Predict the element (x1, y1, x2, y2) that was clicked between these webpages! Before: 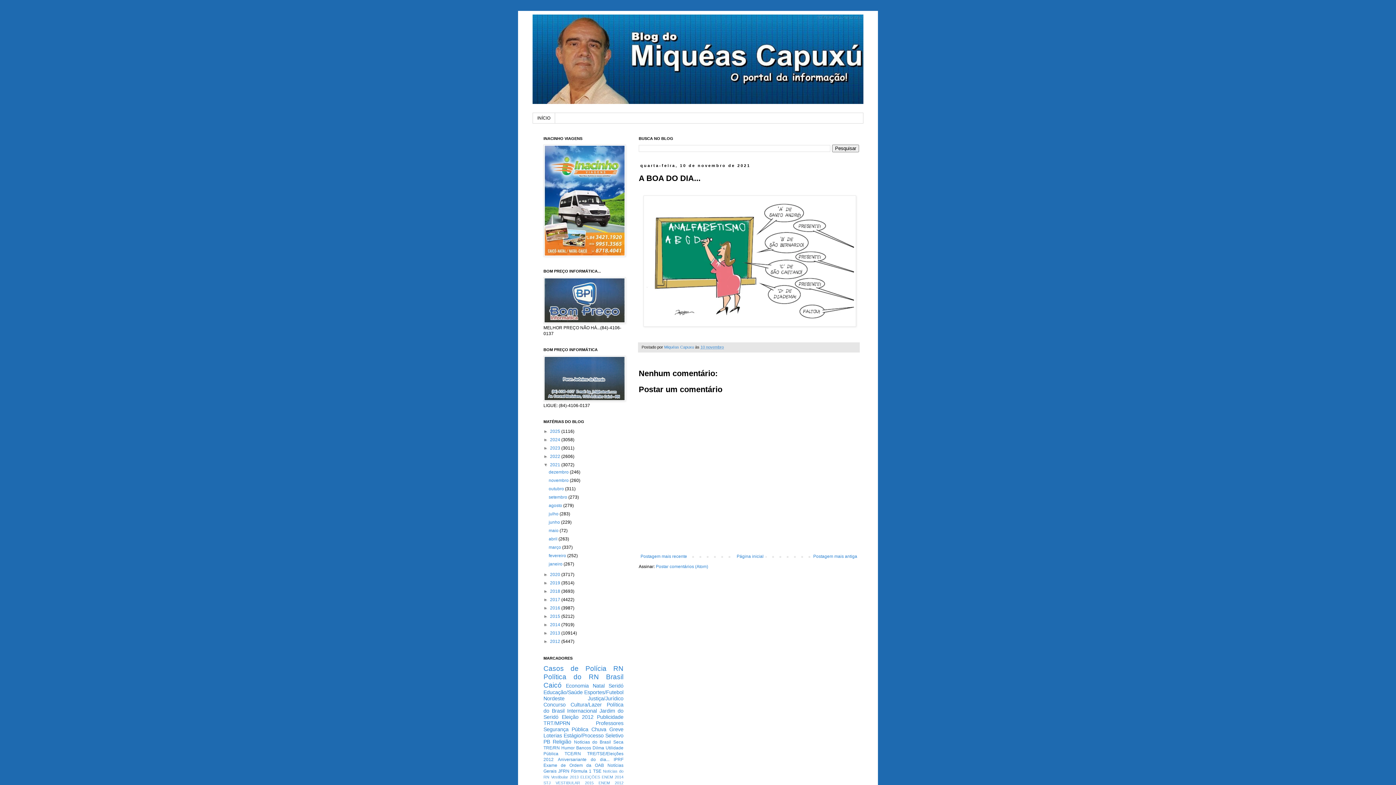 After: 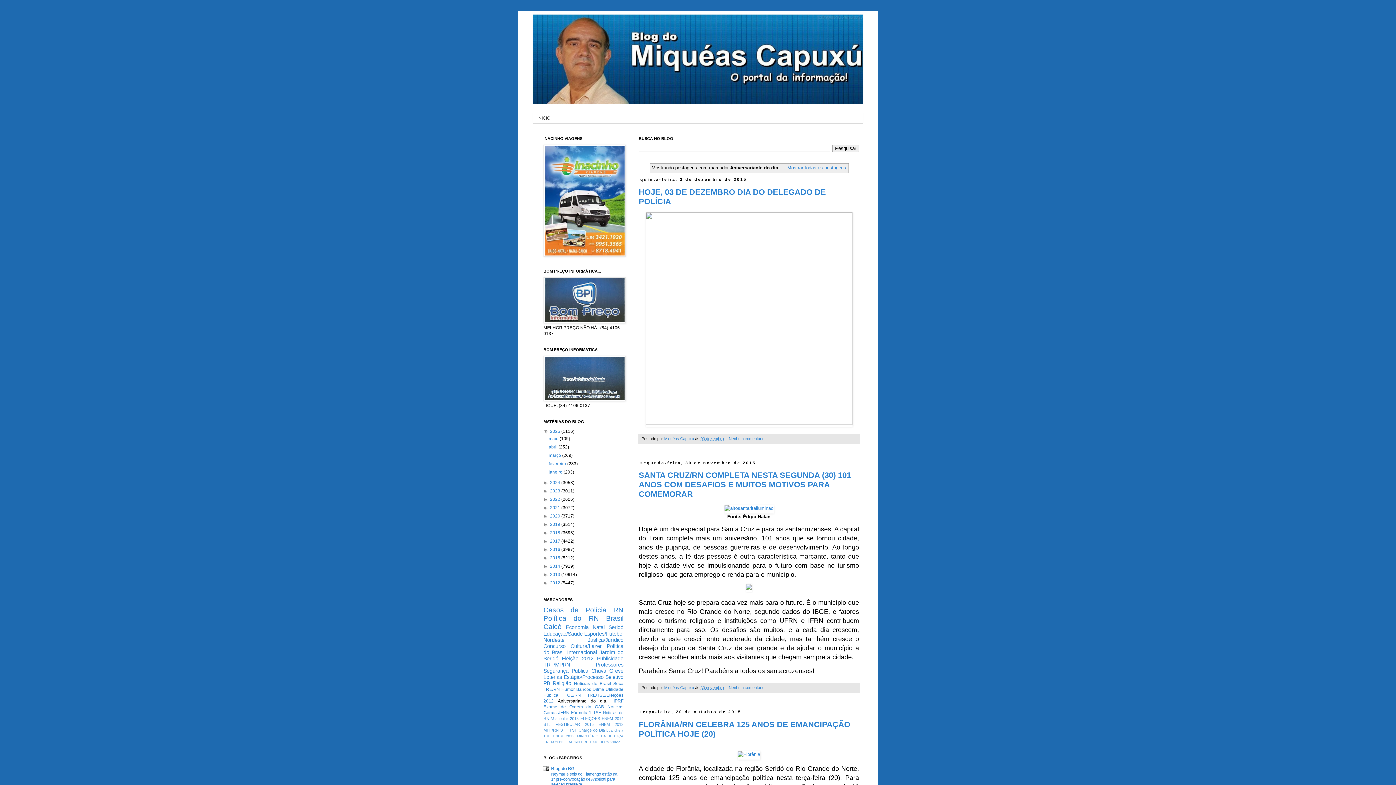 Action: label: Aniversariante do dia... bbox: (558, 757, 609, 762)